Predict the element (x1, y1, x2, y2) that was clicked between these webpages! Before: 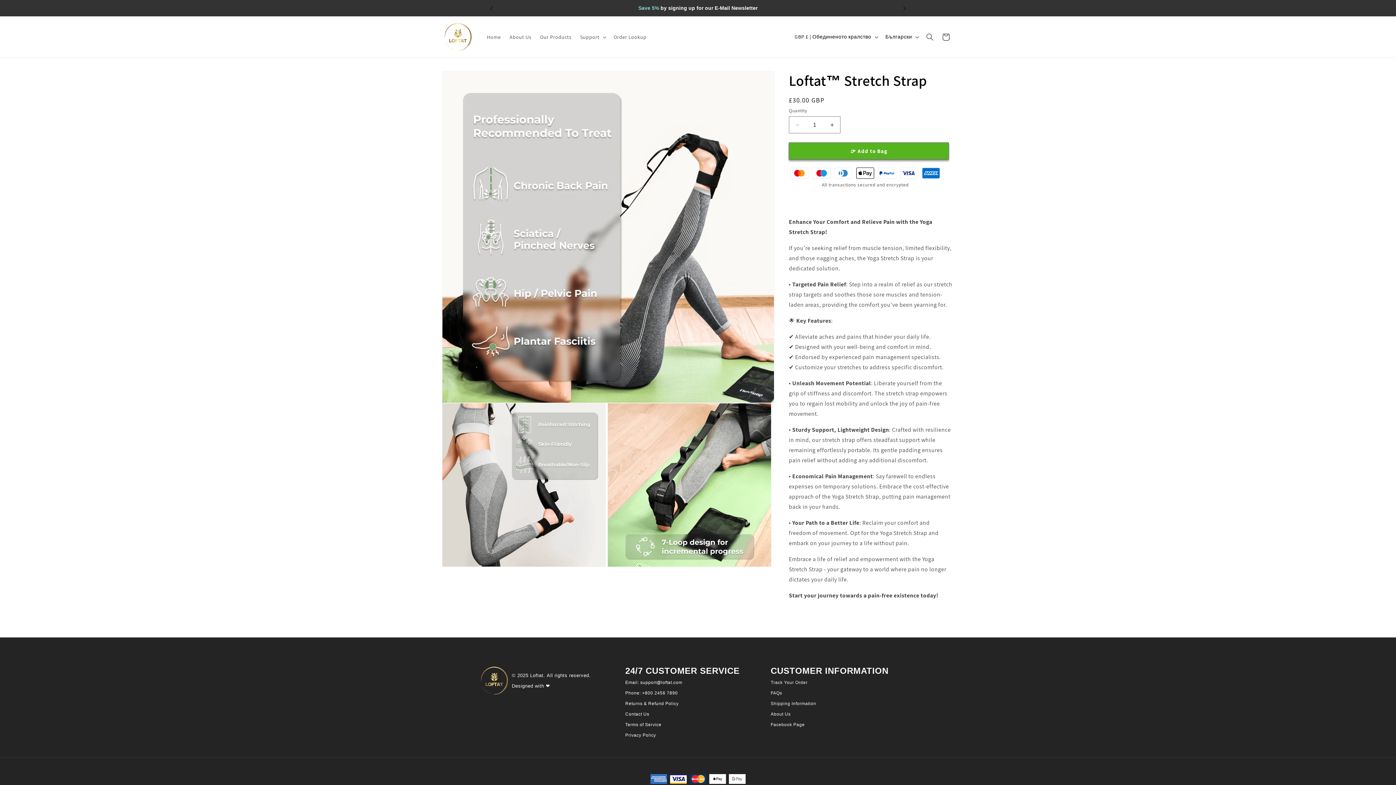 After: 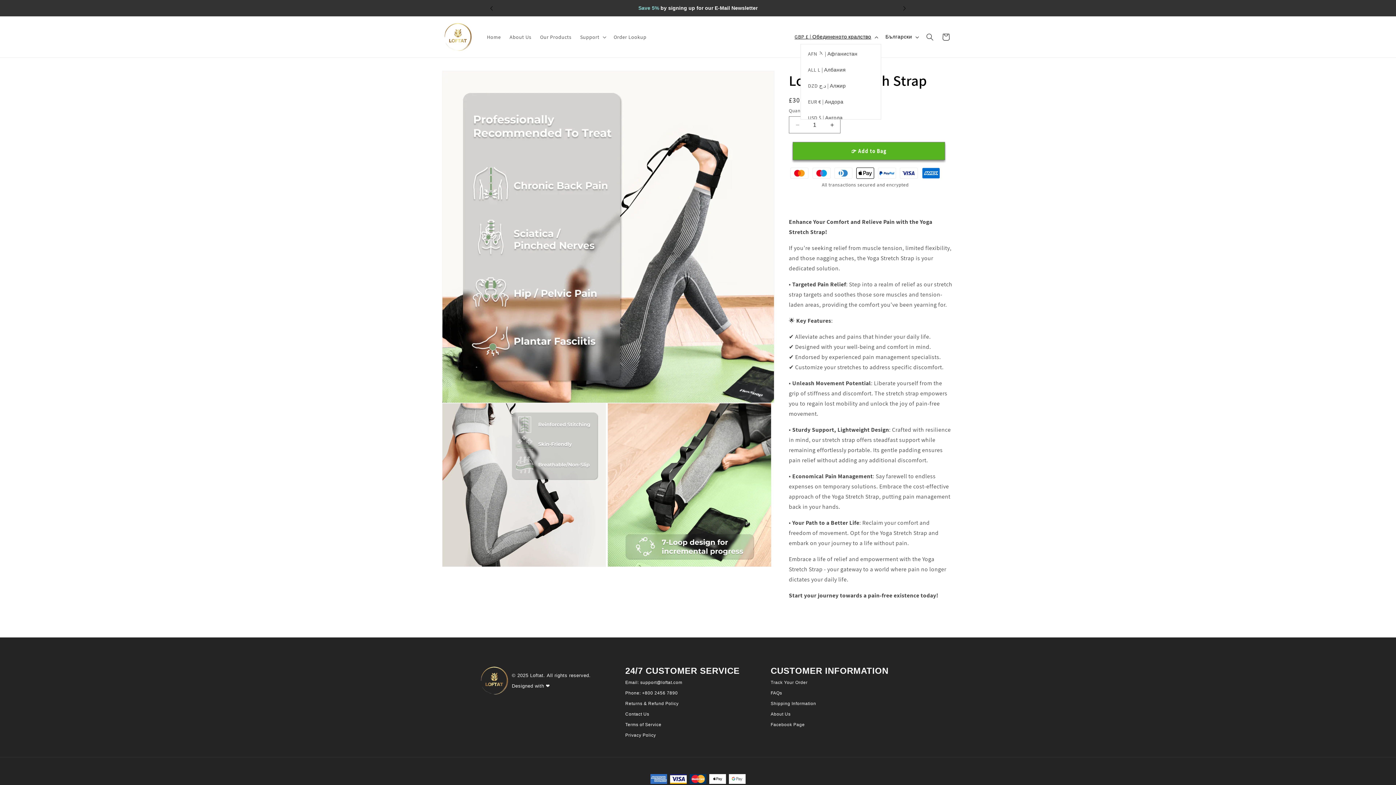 Action: bbox: (790, 30, 881, 43) label: GBP £ | Обединеното кралство